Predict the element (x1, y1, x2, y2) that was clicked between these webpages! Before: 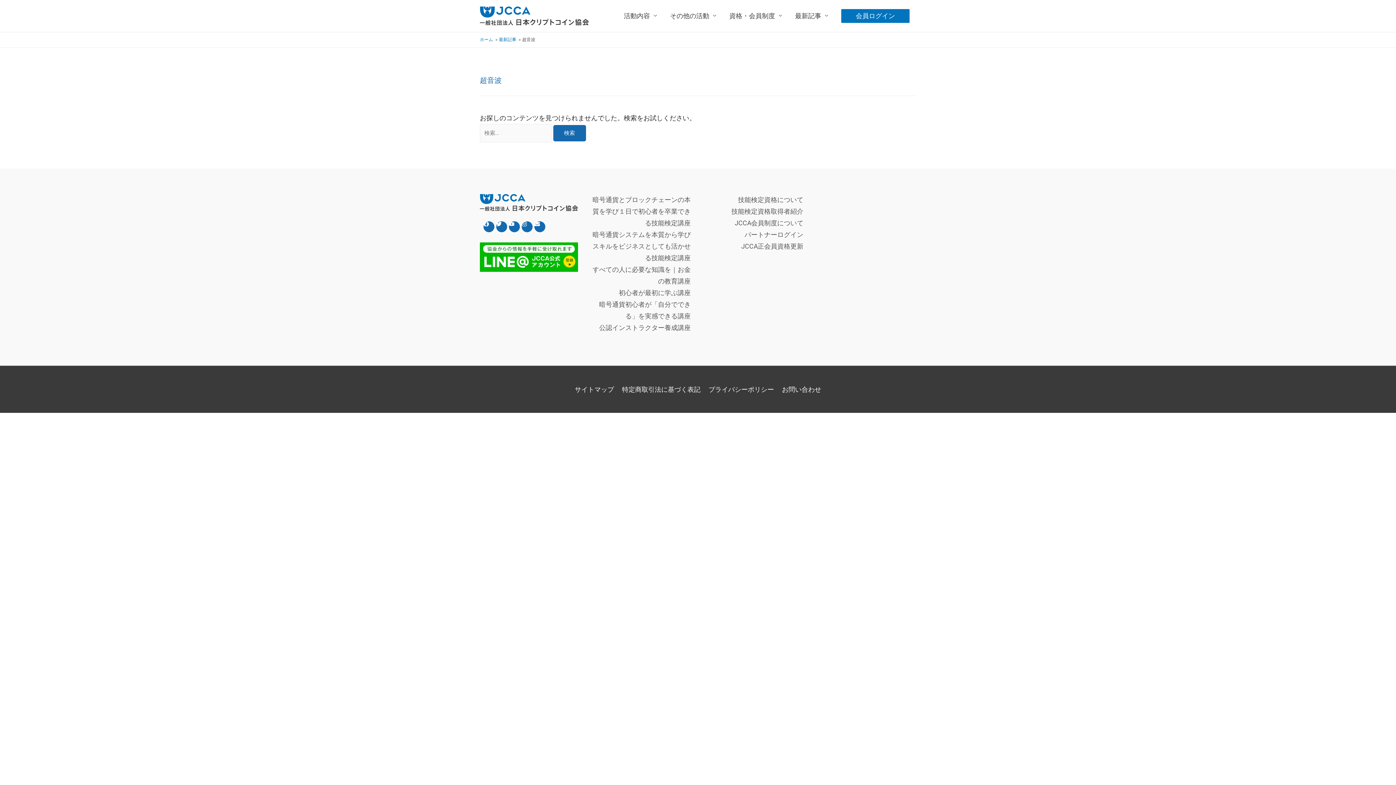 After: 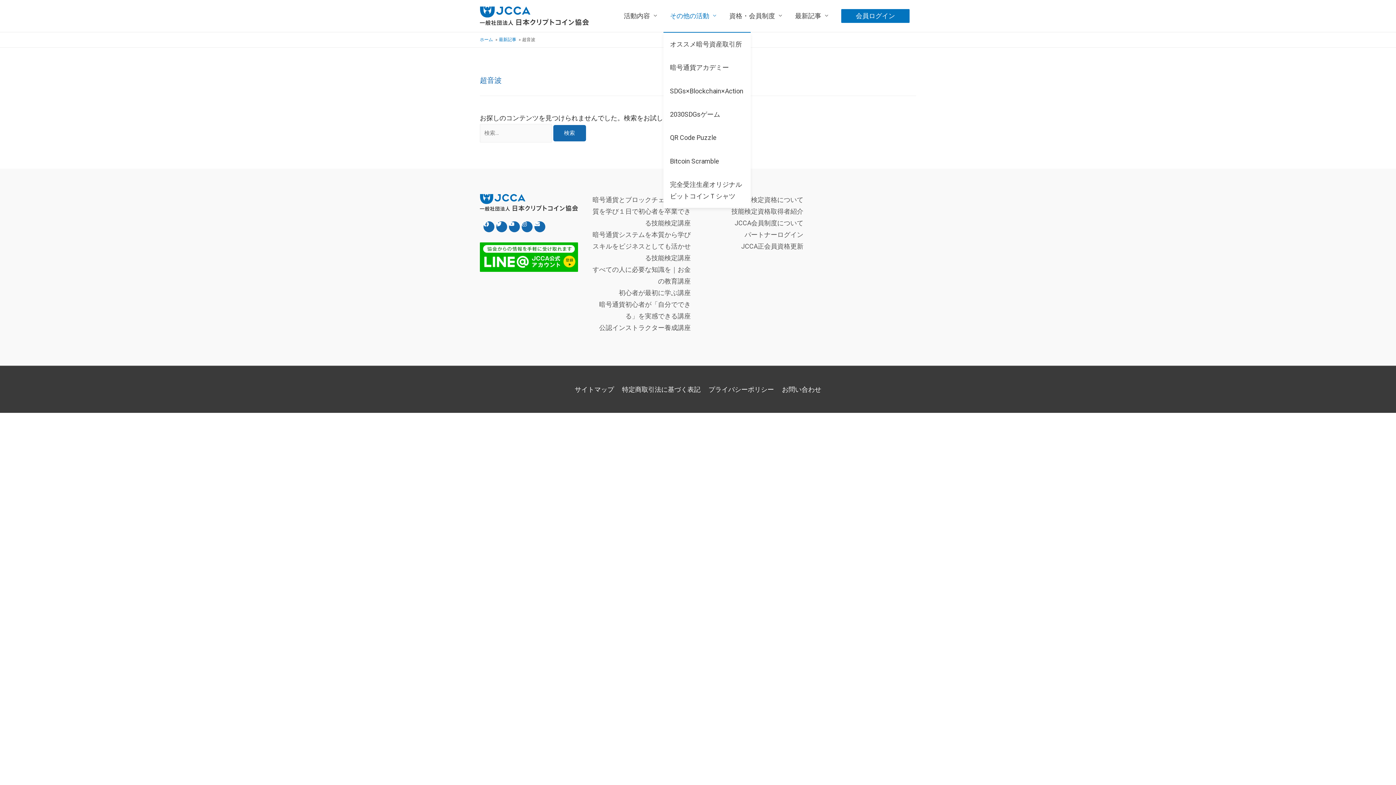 Action: label: その他の活動 bbox: (663, 0, 722, 31)